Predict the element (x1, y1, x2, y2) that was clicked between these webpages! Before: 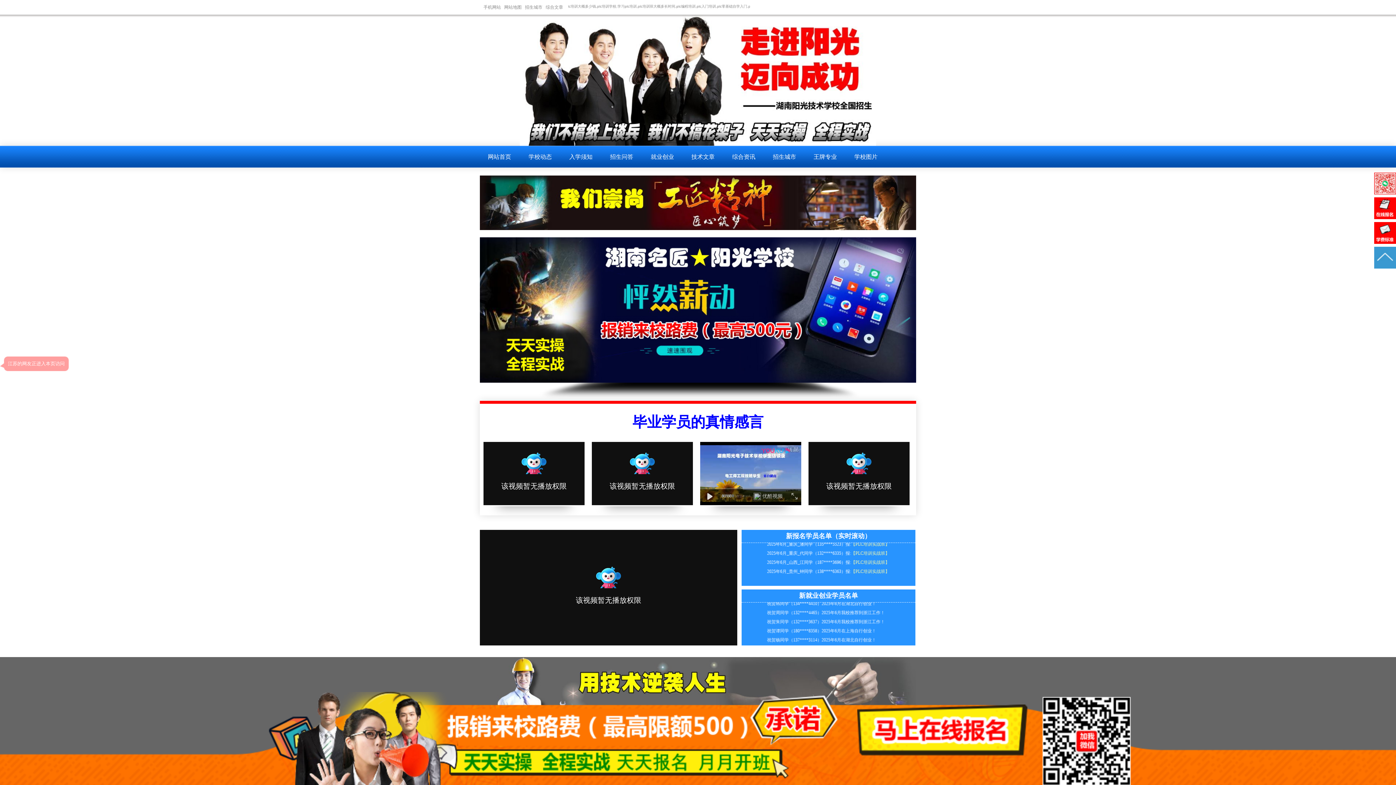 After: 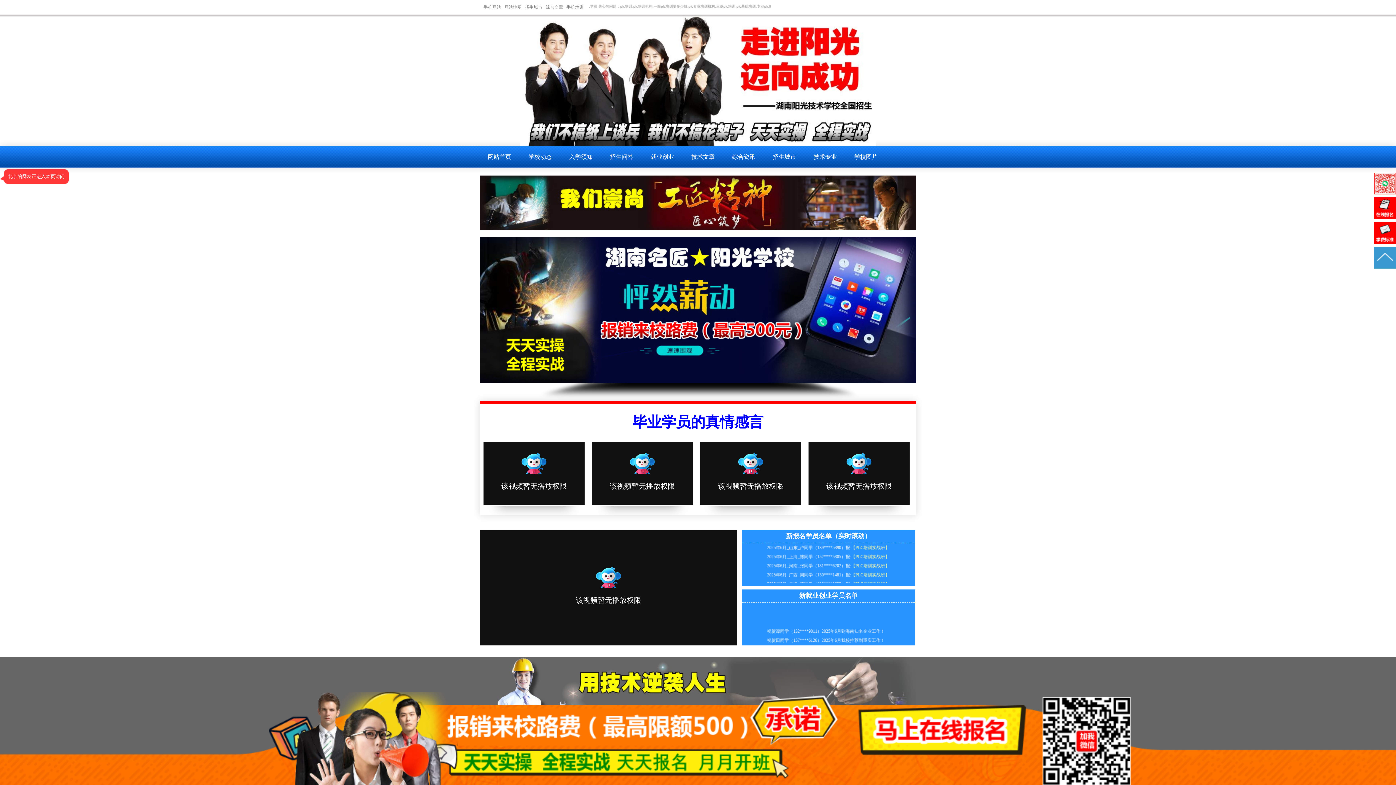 Action: bbox: (480, 145, 519, 168) label: 网站首页